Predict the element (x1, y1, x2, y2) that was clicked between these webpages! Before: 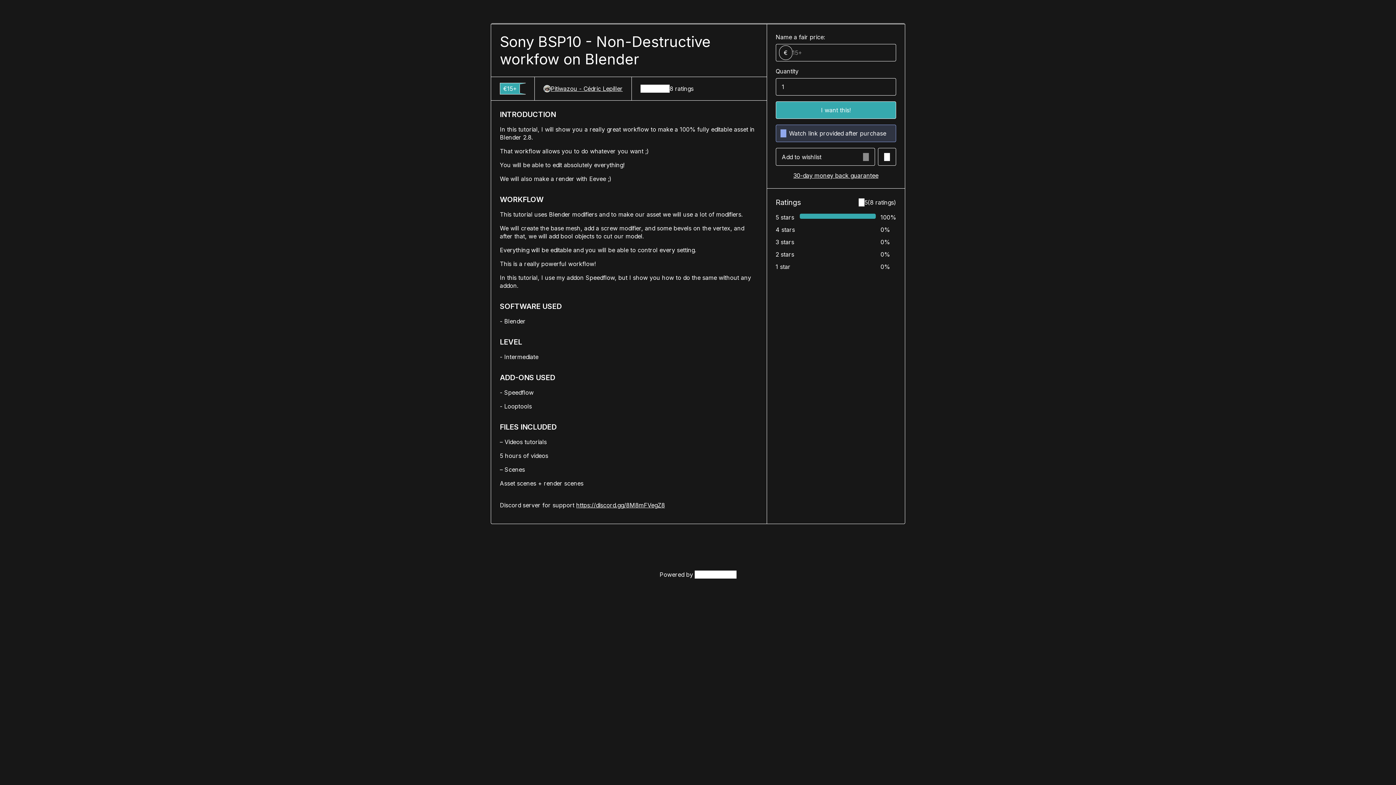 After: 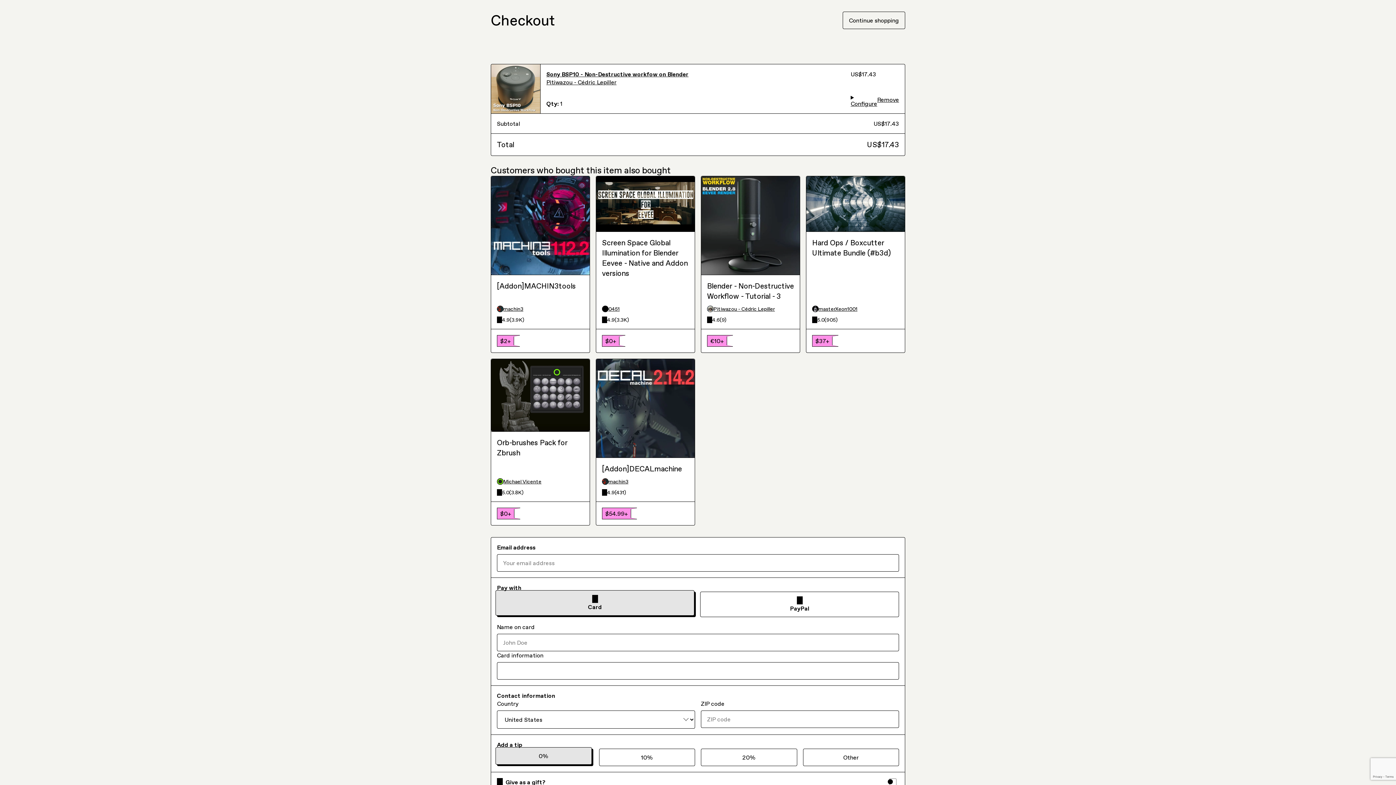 Action: bbox: (775, 101, 896, 119) label: I want this!